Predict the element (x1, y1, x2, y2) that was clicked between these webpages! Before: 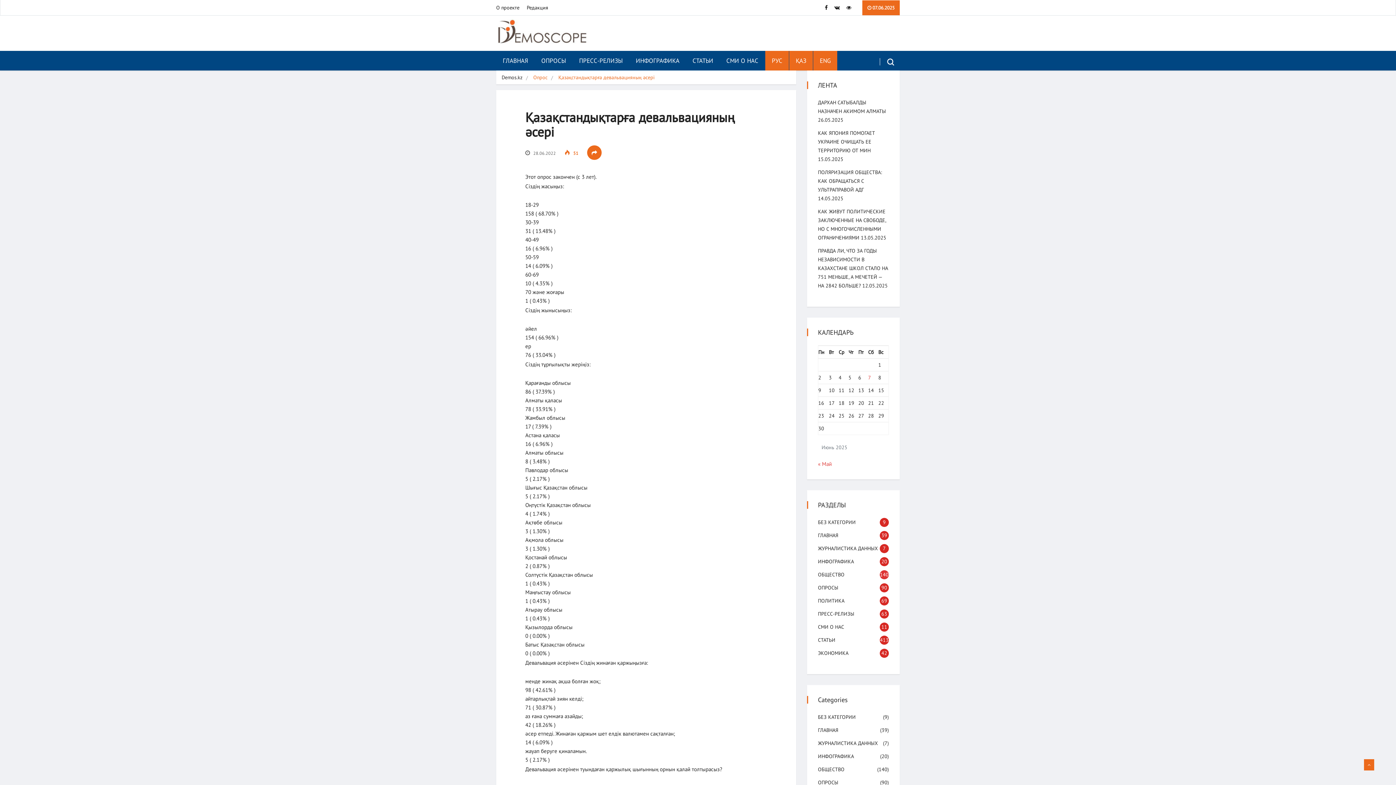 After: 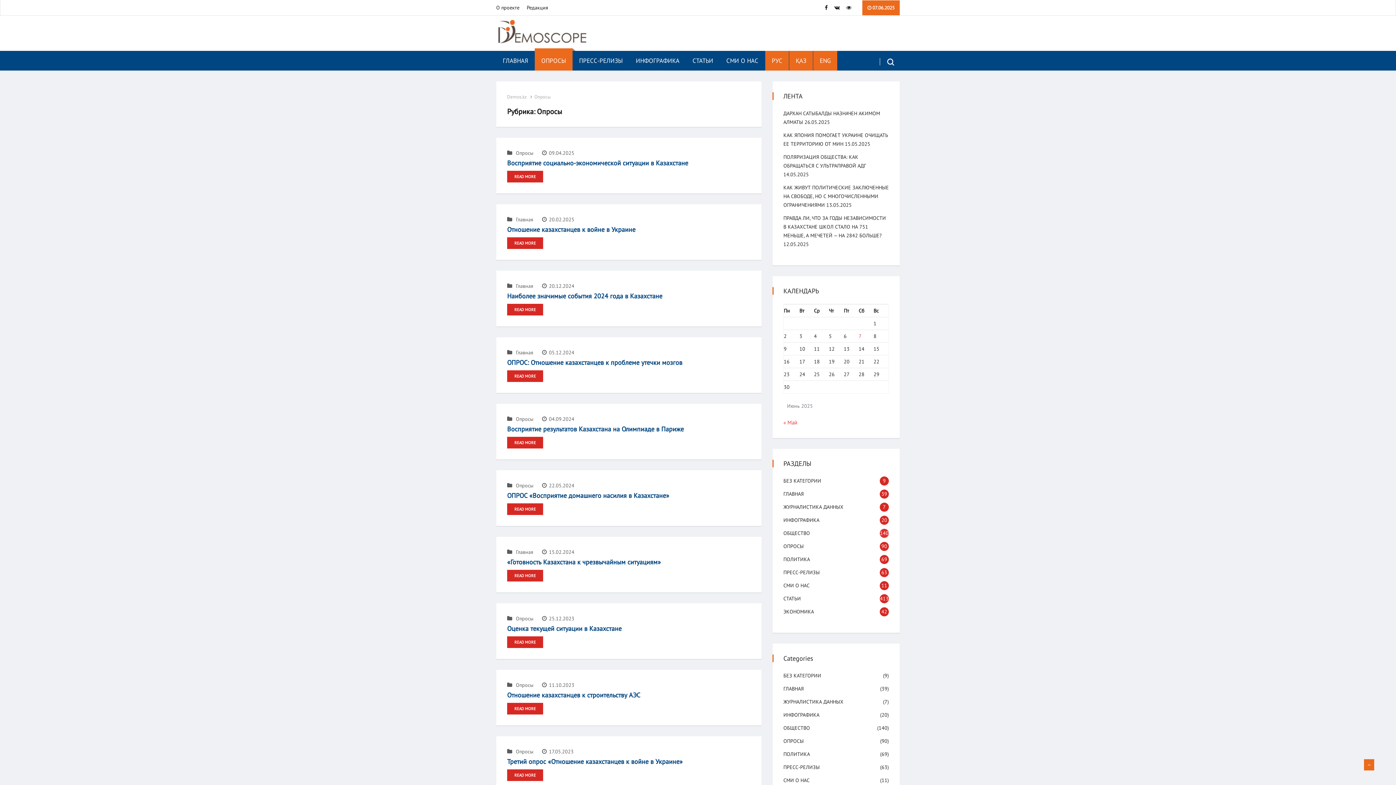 Action: label: ОПРОСЫ bbox: (534, 50, 572, 70)